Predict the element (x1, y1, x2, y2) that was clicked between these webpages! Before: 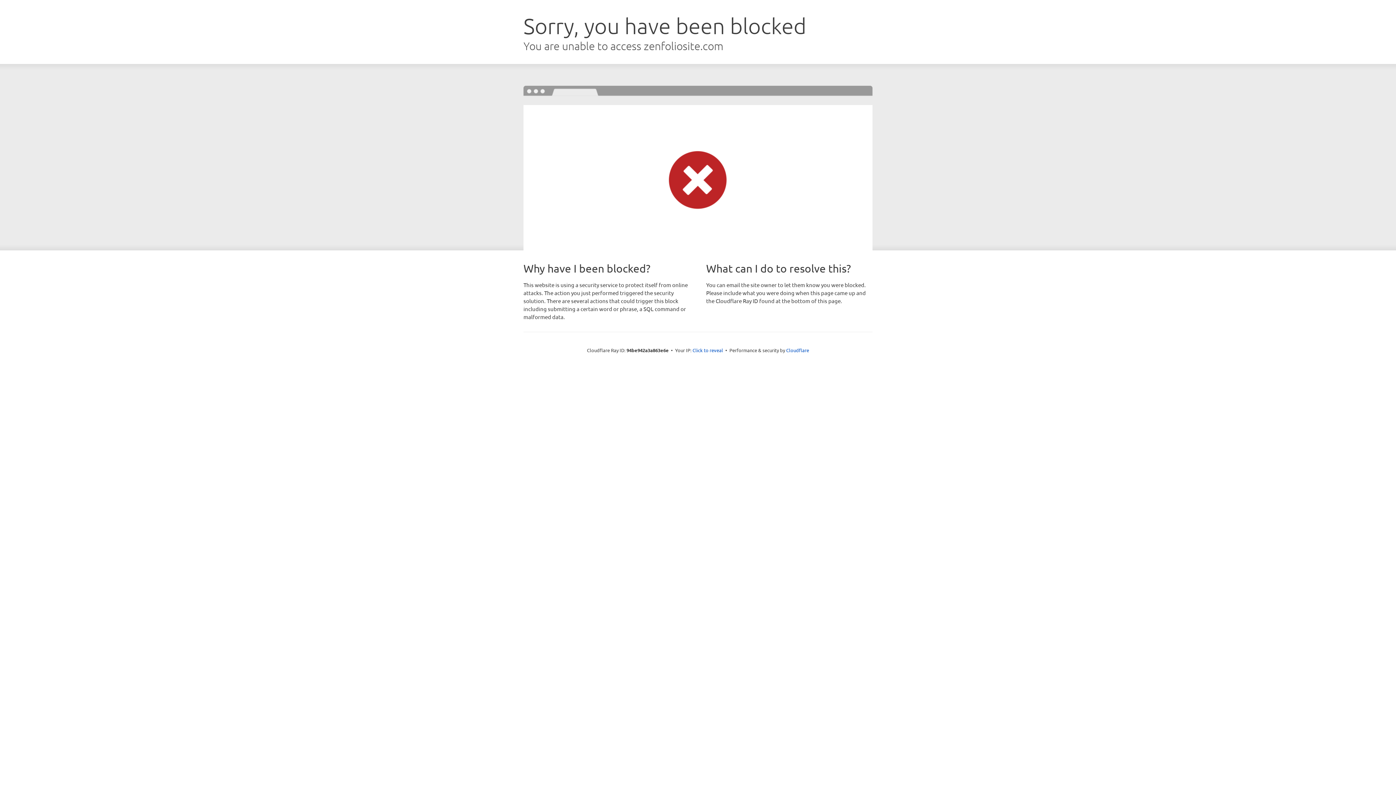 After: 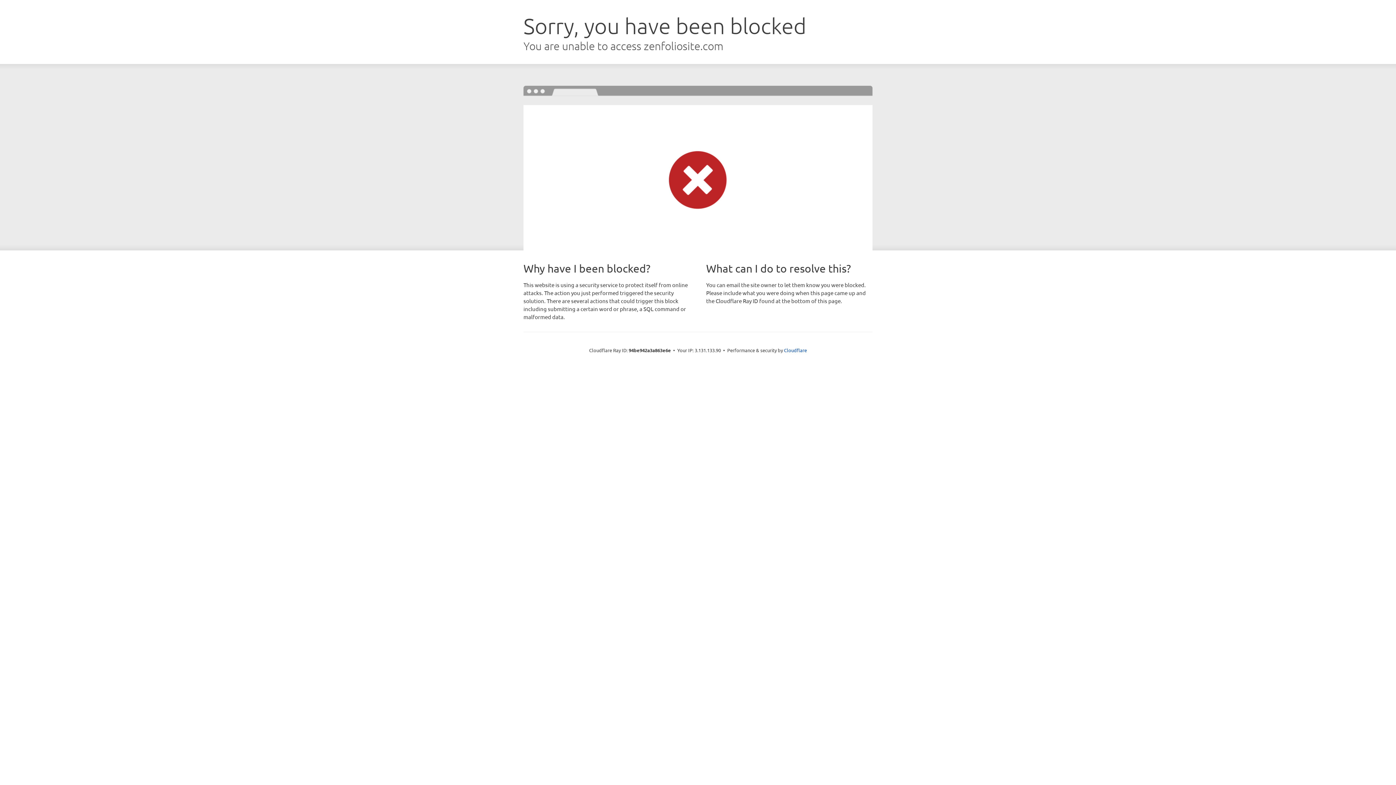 Action: label: Click to reveal bbox: (692, 346, 723, 353)